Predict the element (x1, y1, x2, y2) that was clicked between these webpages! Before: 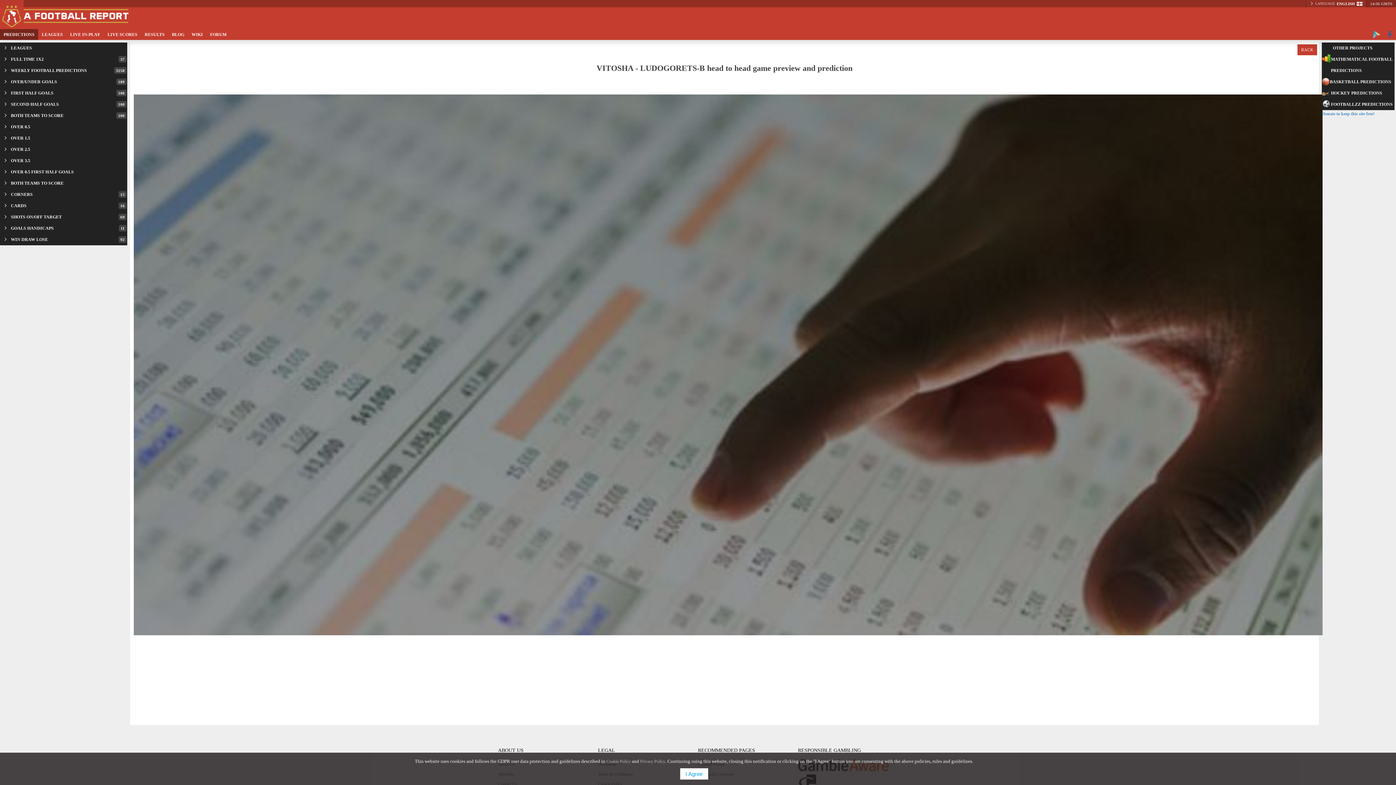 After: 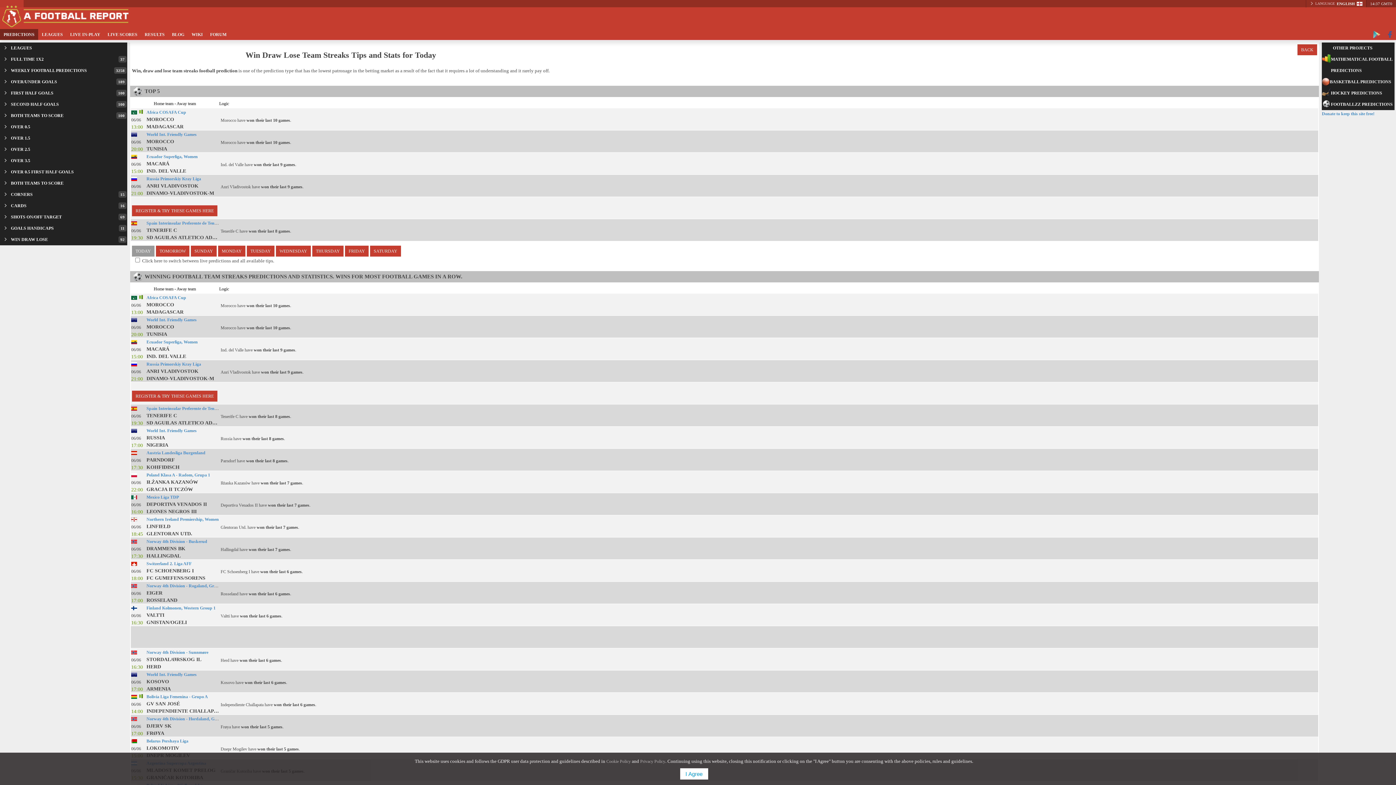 Action: label: WIN DRAW LOSE
92 bbox: (0, 234, 127, 245)